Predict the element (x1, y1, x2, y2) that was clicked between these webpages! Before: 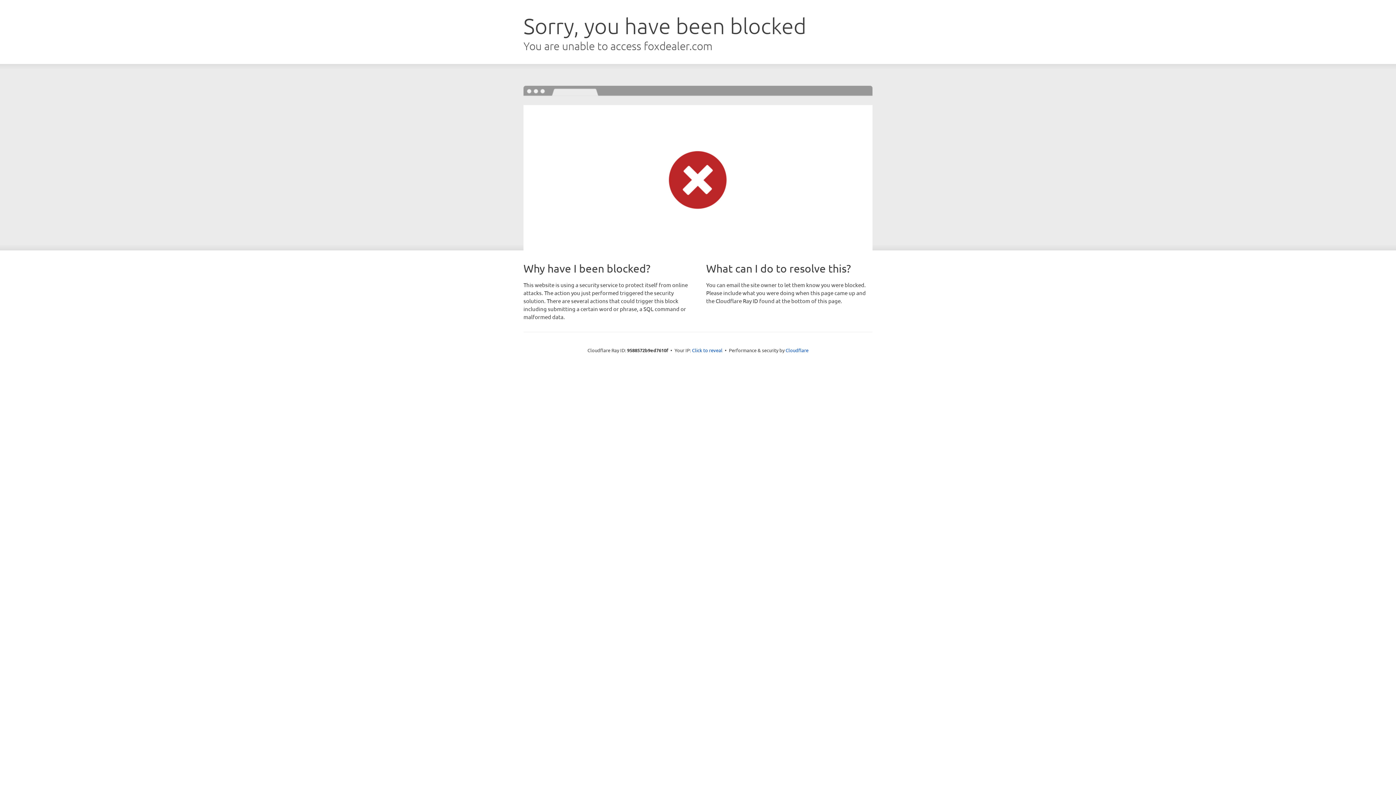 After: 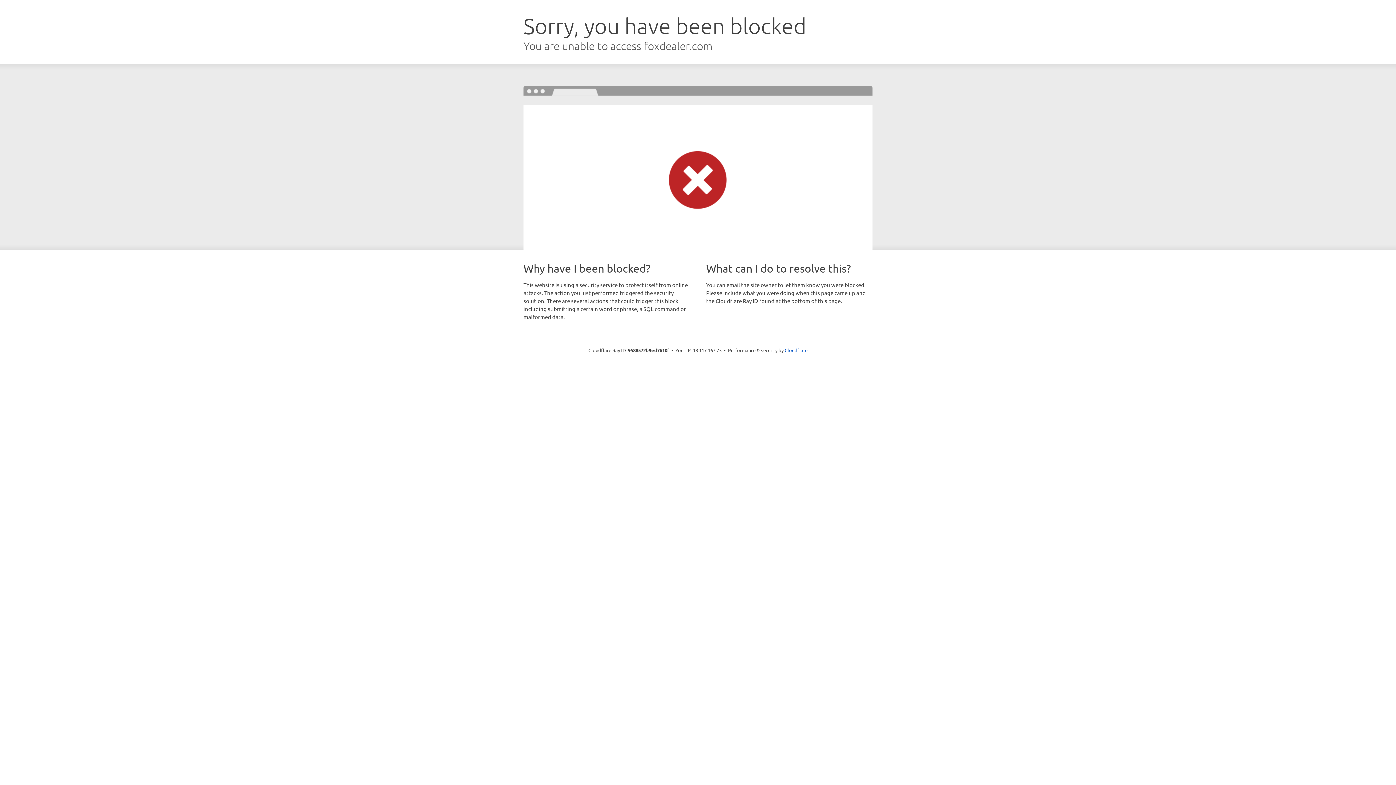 Action: bbox: (692, 346, 722, 353) label: Click to reveal